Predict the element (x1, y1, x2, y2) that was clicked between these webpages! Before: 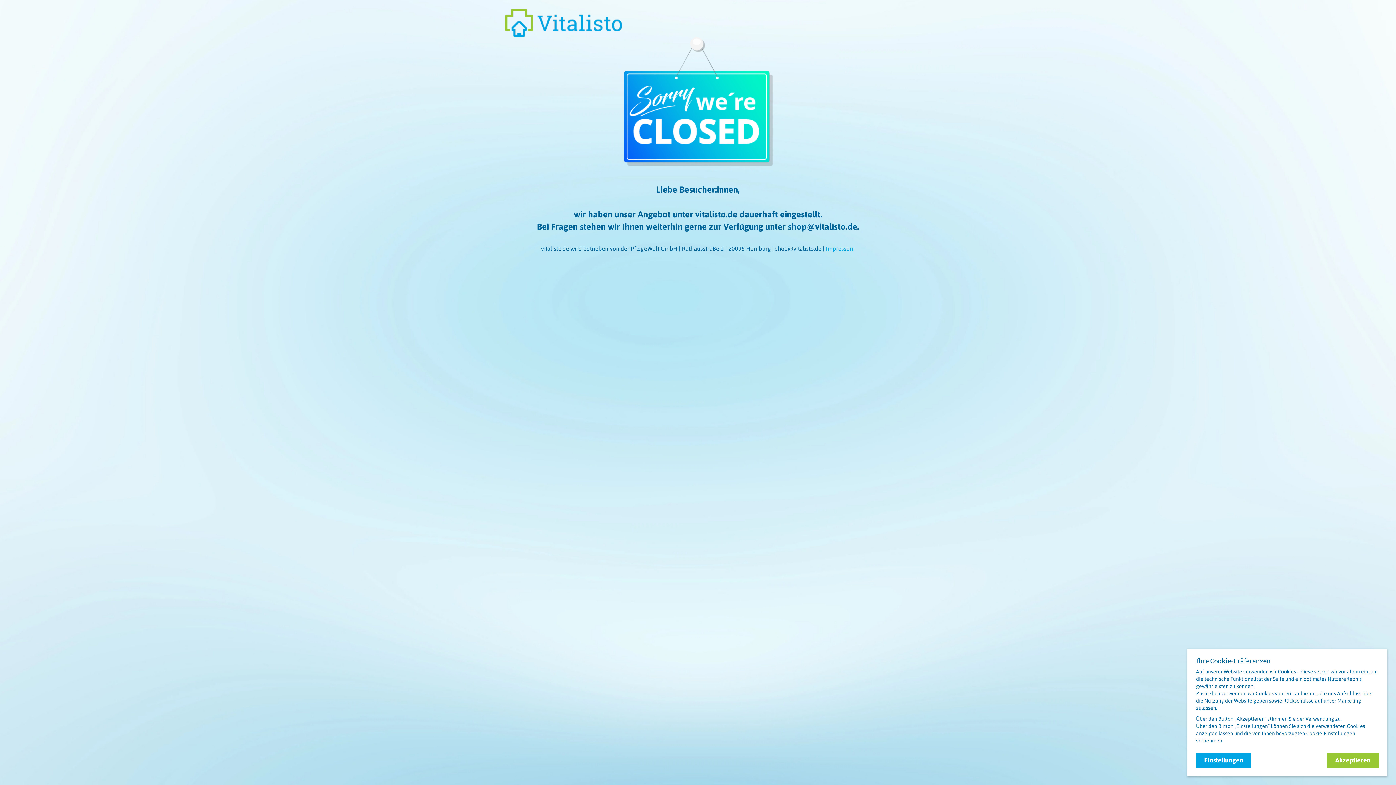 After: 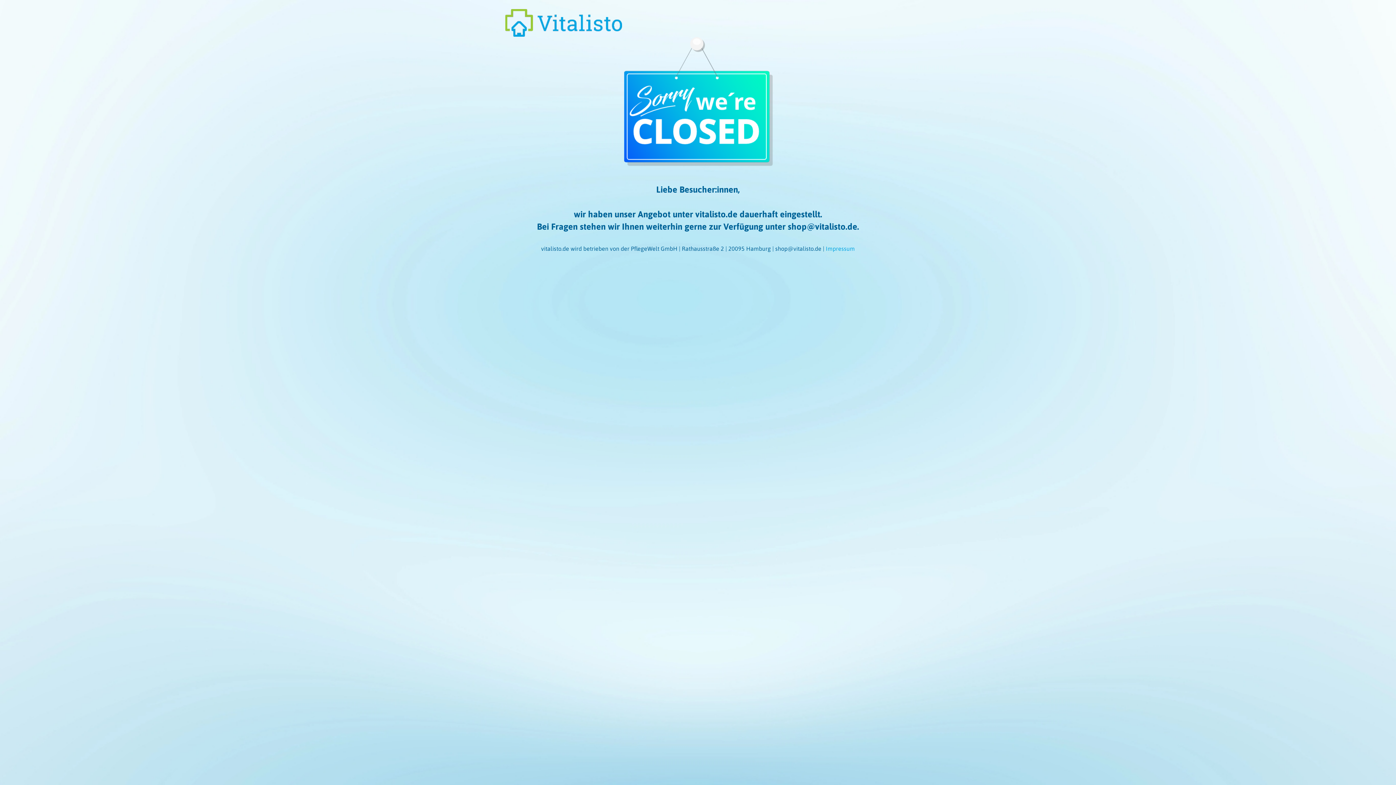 Action: label: Akzeptieren bbox: (1327, 753, 1378, 768)